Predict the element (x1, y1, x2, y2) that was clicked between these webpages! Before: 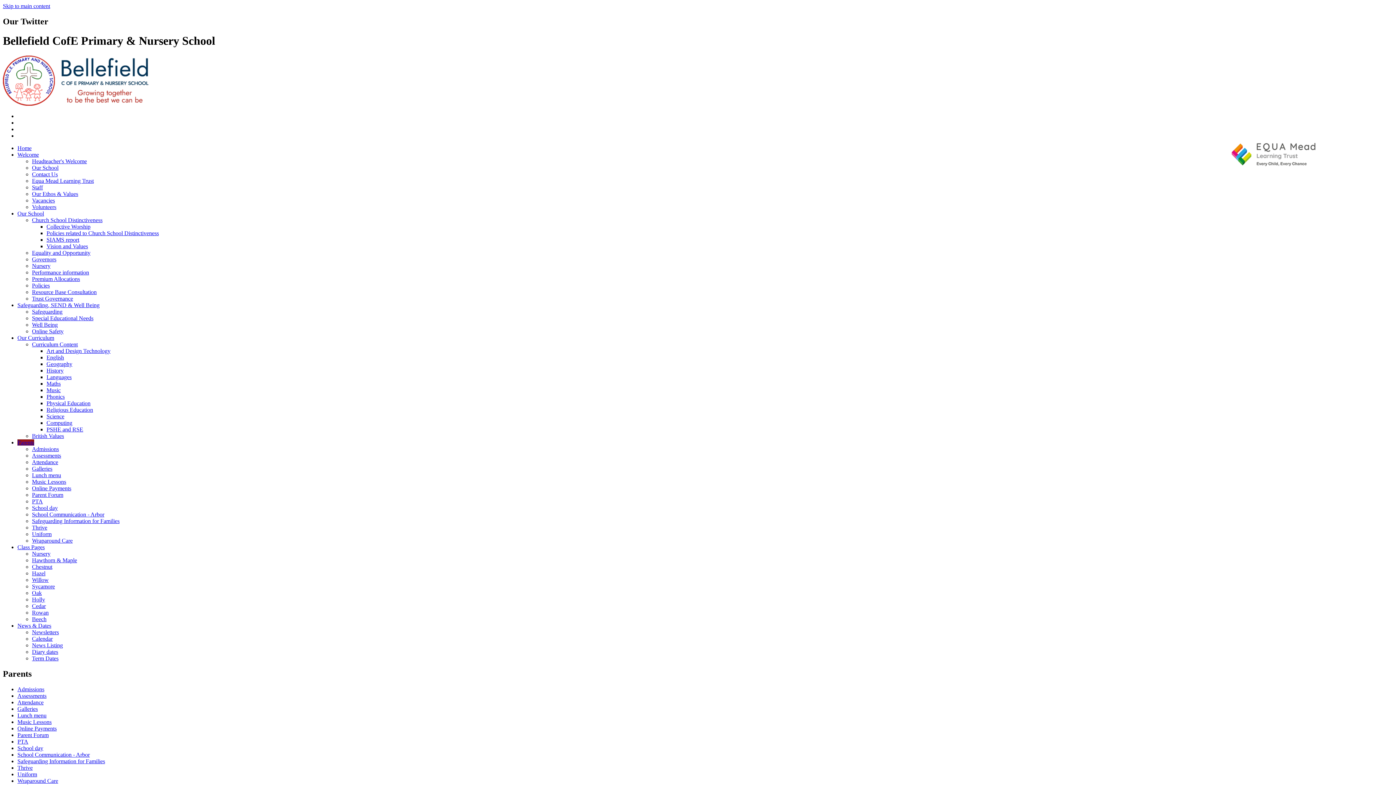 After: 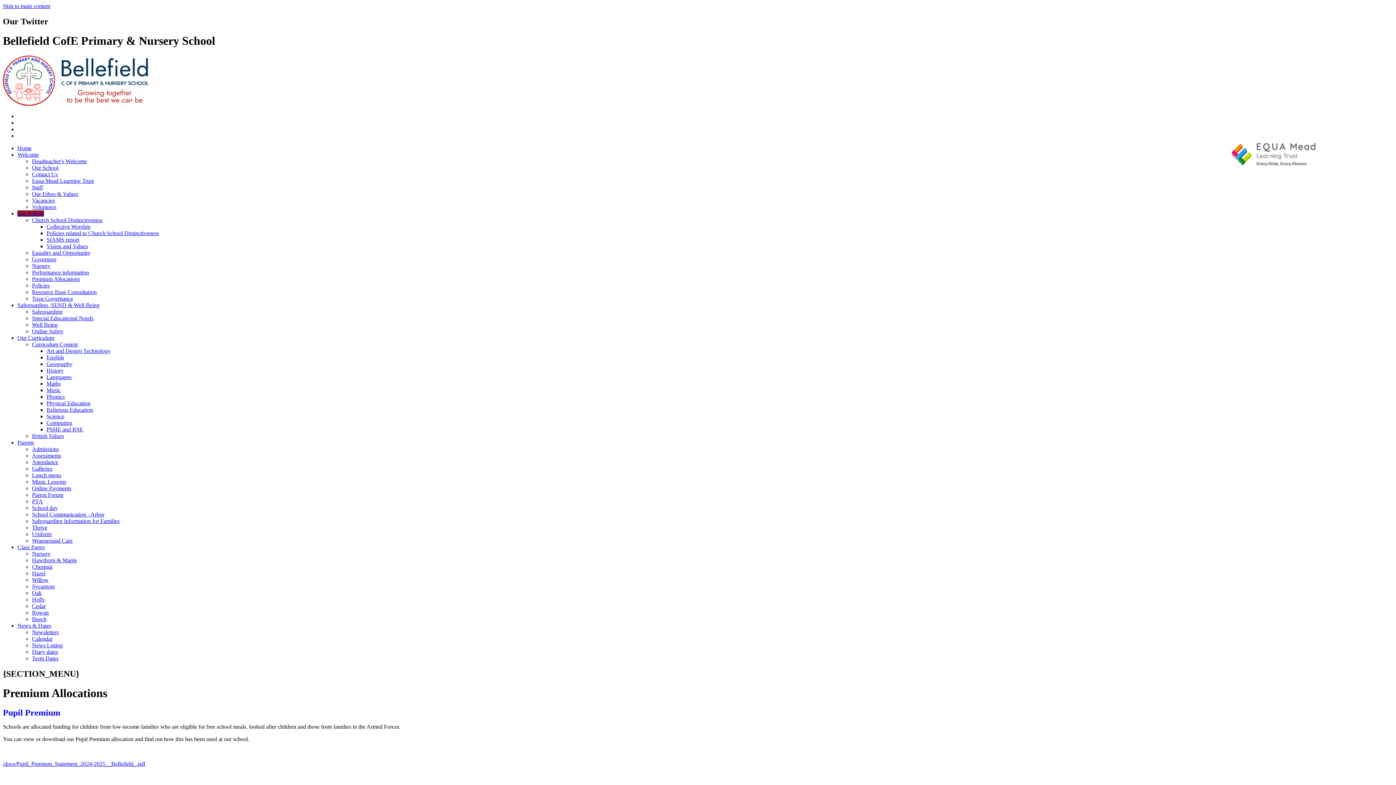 Action: bbox: (32, 275, 80, 282) label: Premium Allocations